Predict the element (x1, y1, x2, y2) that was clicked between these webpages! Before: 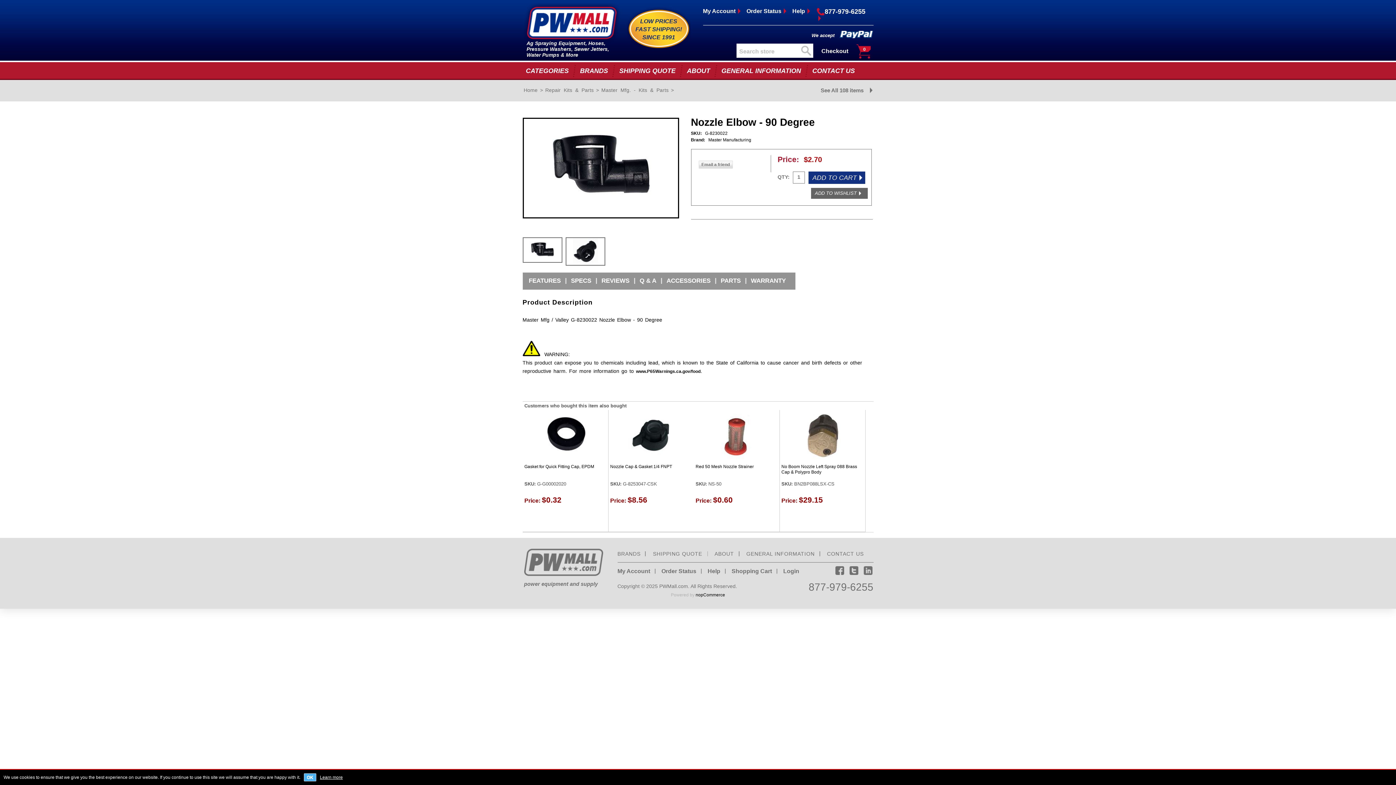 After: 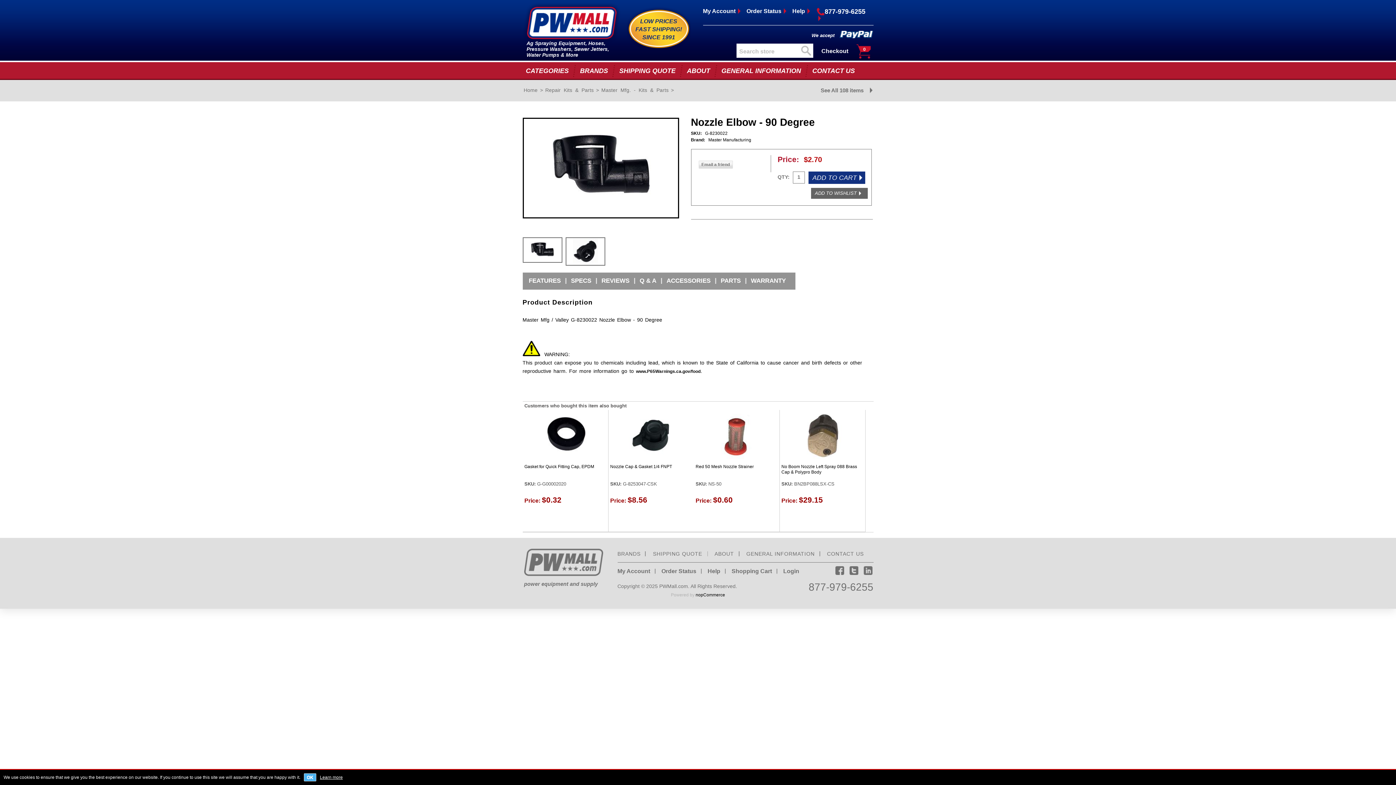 Action: label: SPECS bbox: (571, 277, 591, 284)